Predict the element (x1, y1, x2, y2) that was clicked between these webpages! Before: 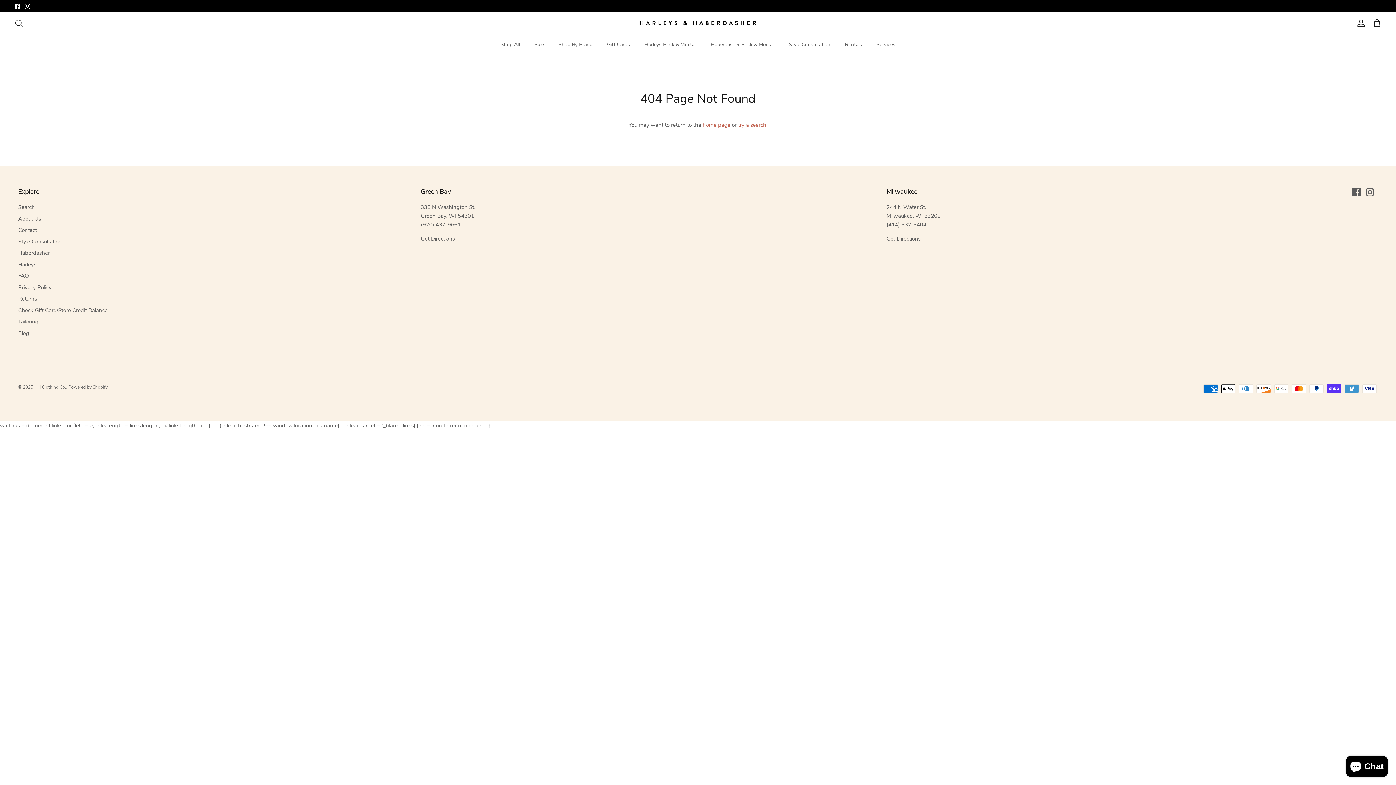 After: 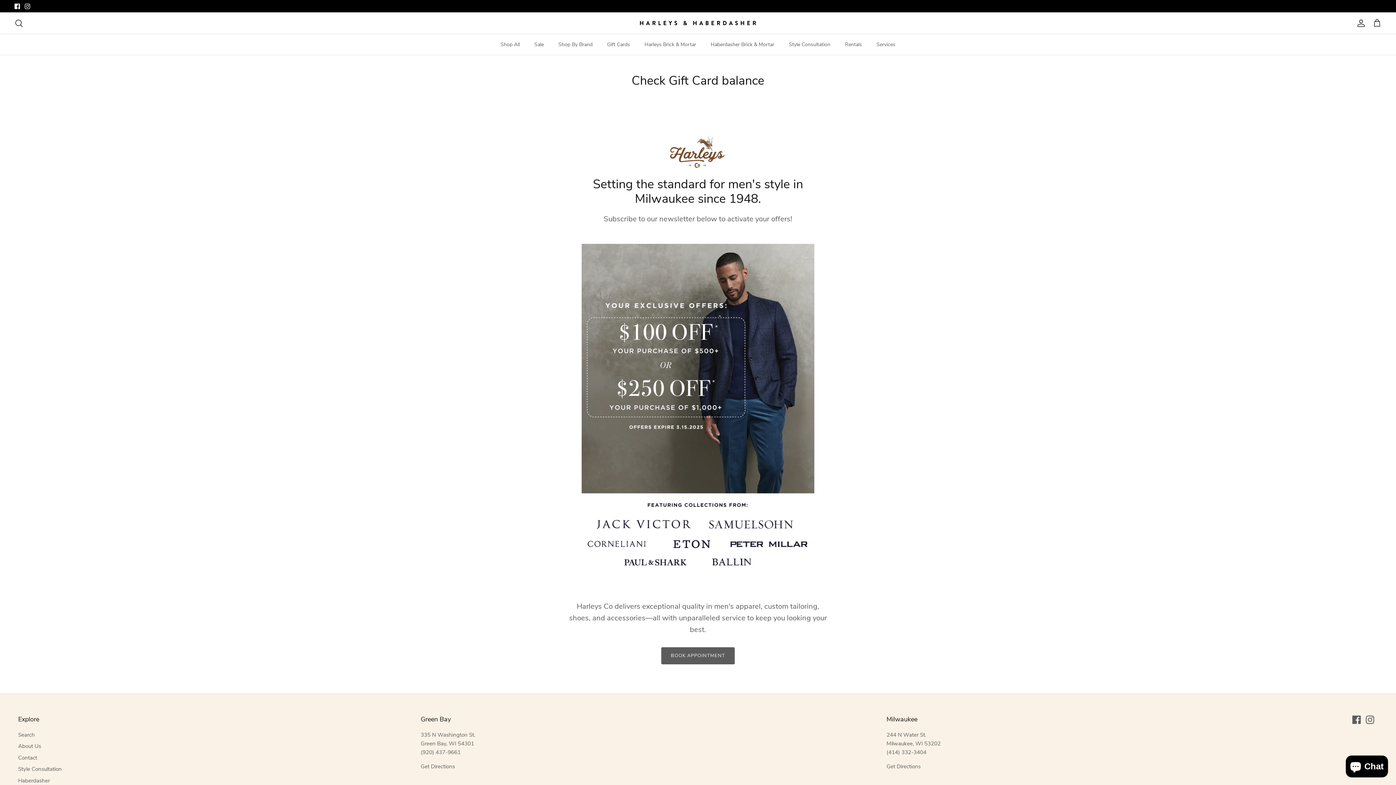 Action: bbox: (18, 306, 107, 314) label: Check Gift Card/Store Credit Balance